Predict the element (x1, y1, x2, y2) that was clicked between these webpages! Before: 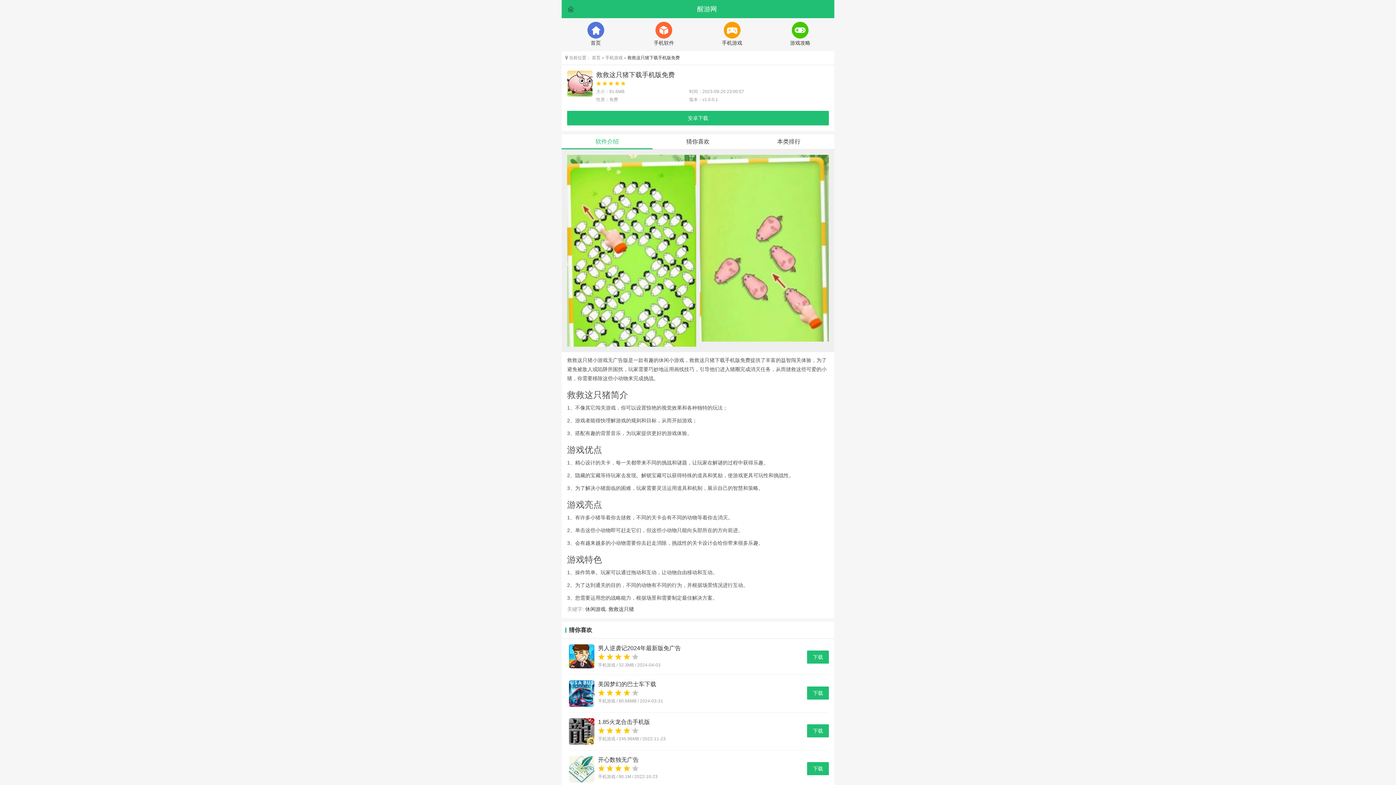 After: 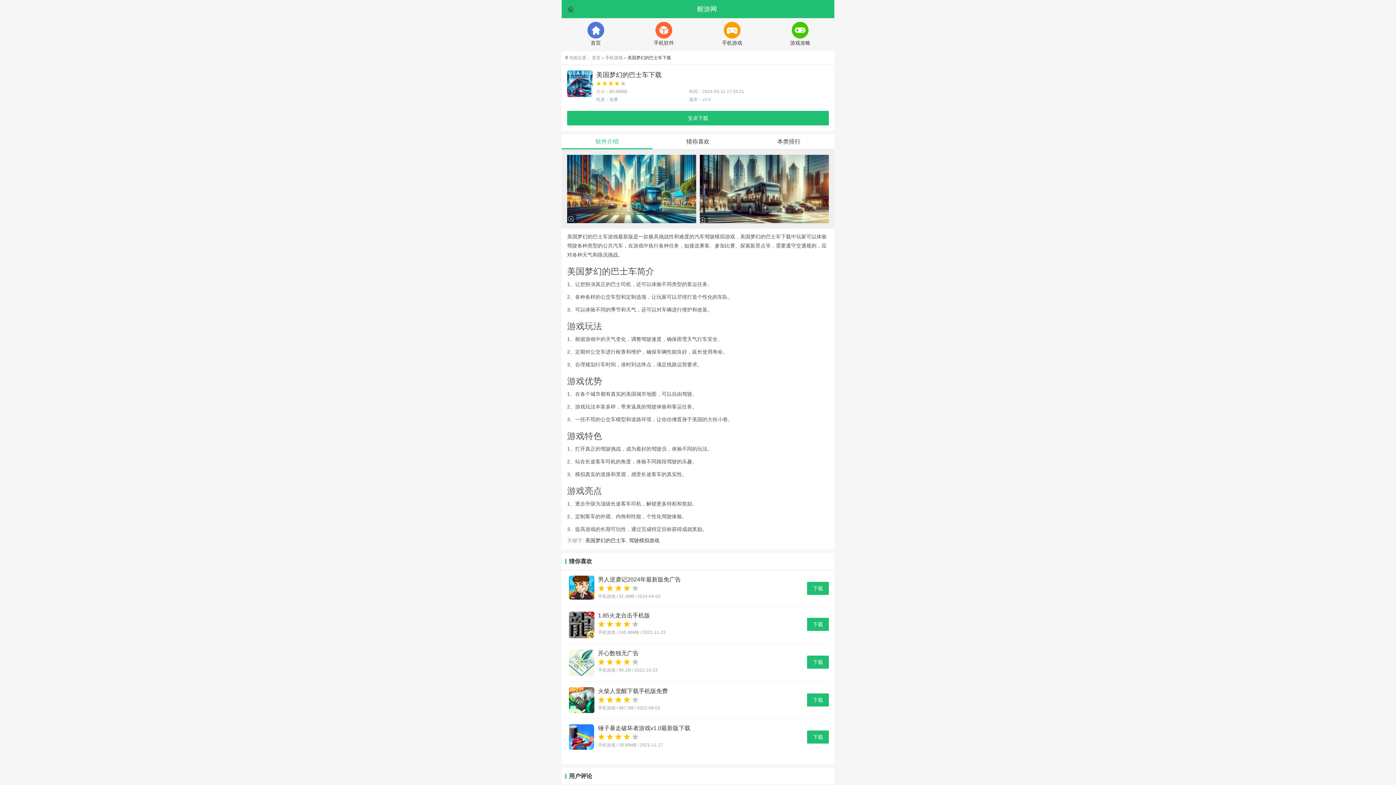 Action: bbox: (569, 680, 800, 707) label: 美国梦幻的巴士车下载
手机游戏/80.68MB/2024-03-31